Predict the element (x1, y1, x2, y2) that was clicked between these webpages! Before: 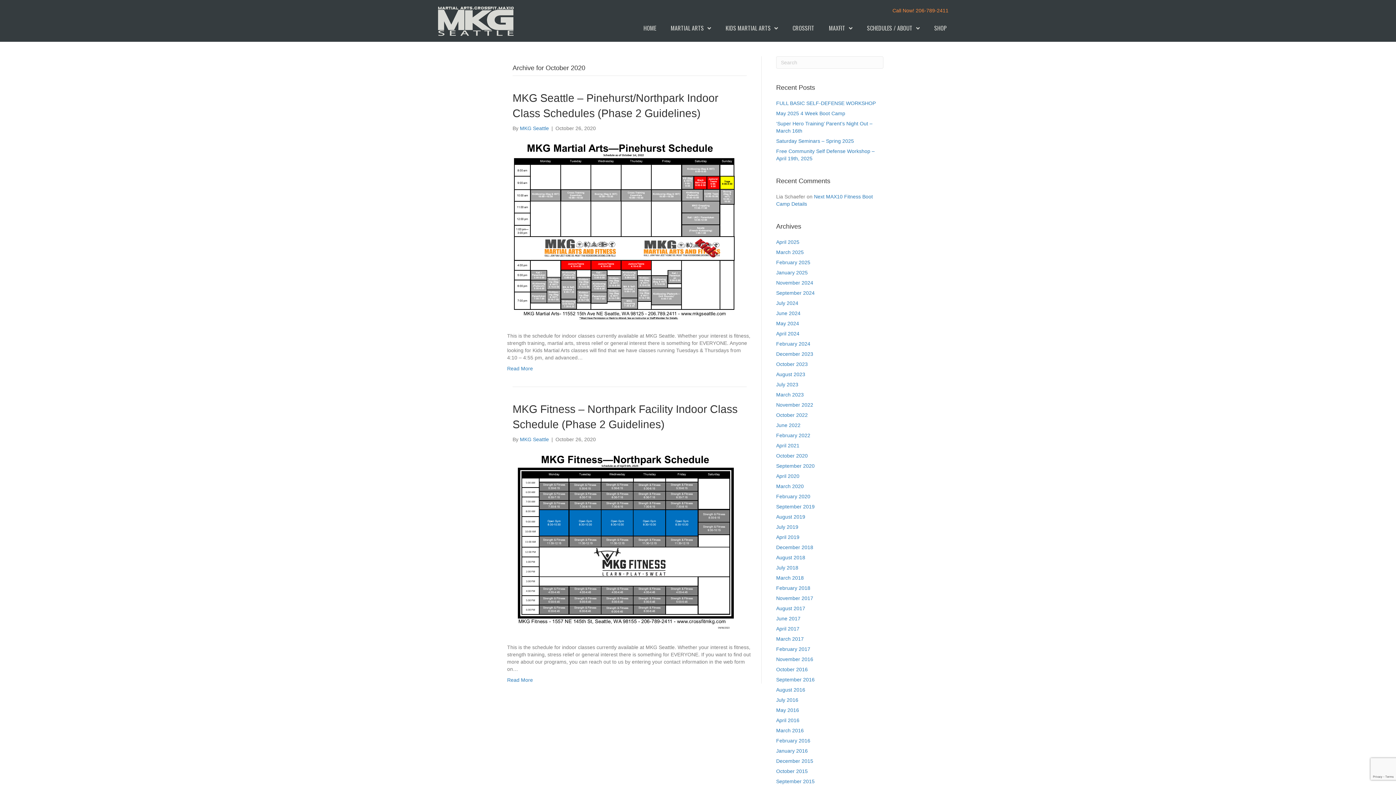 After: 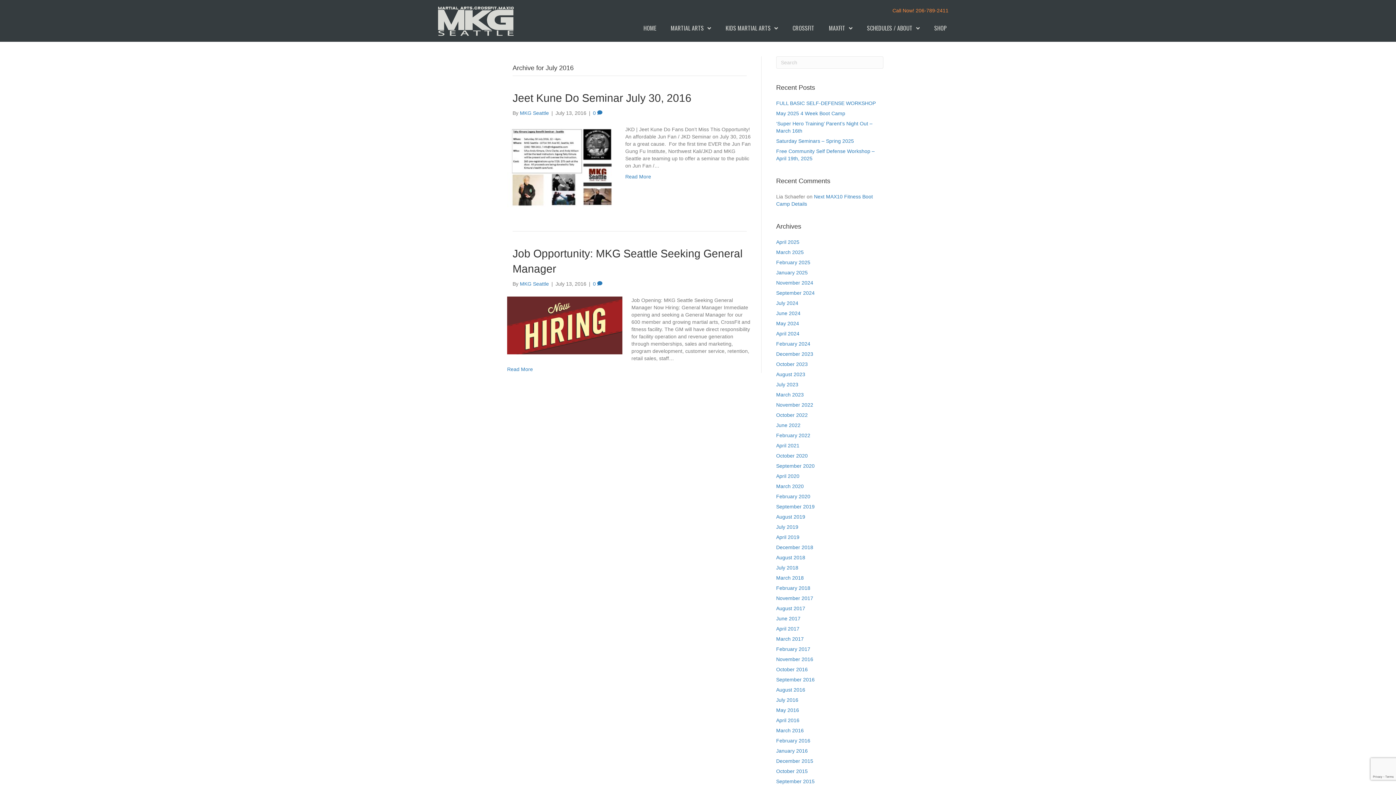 Action: label: July 2016 bbox: (776, 697, 798, 703)